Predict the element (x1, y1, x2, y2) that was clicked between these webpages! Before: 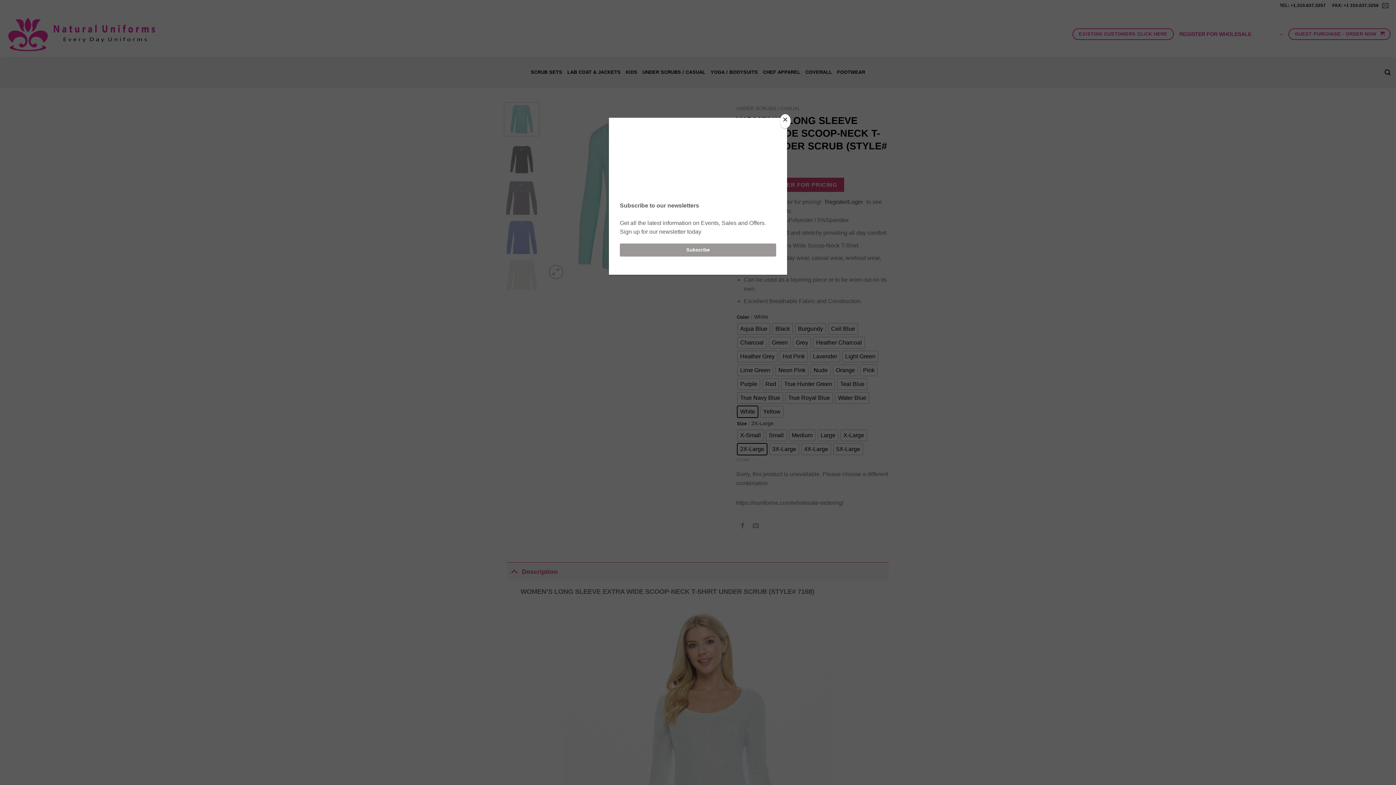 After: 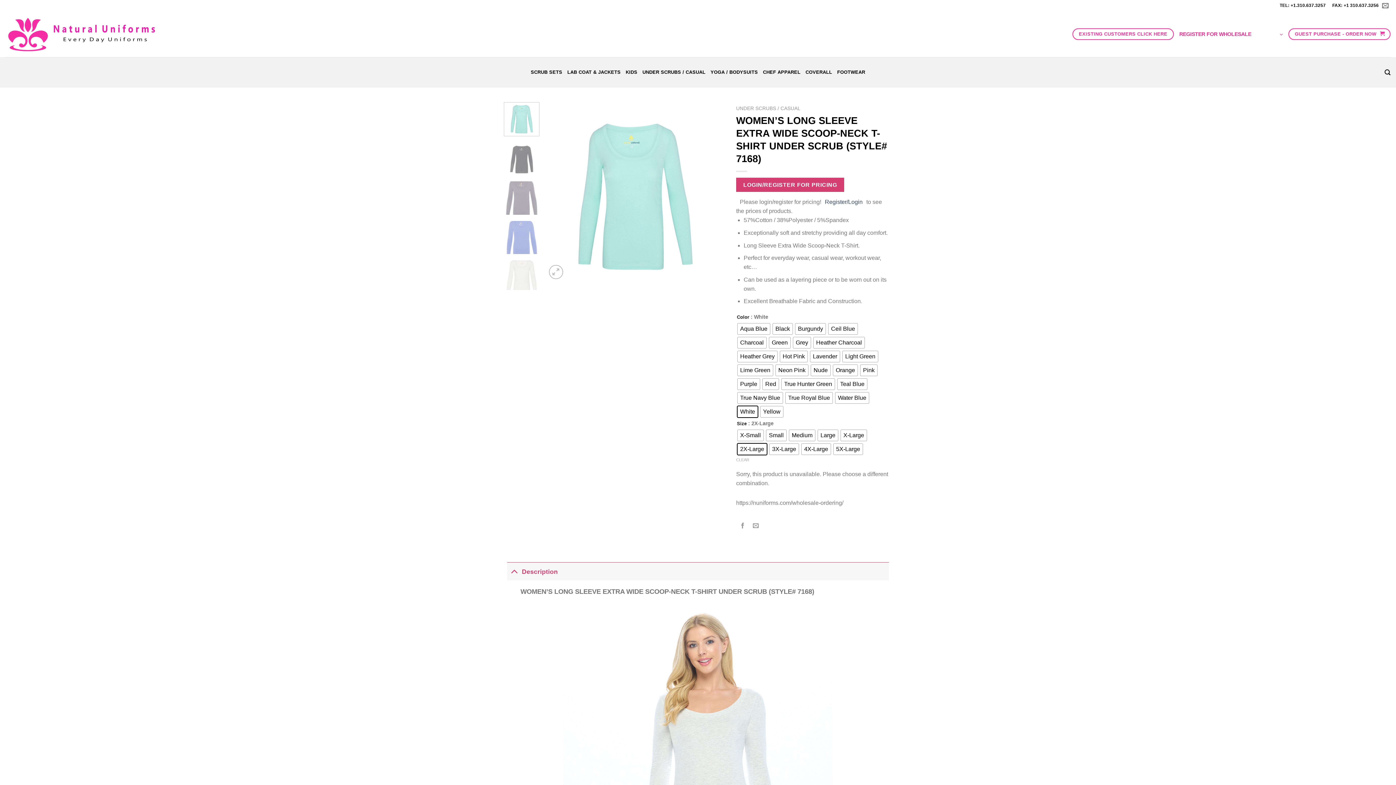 Action: bbox: (780, 114, 790, 128) label: Close